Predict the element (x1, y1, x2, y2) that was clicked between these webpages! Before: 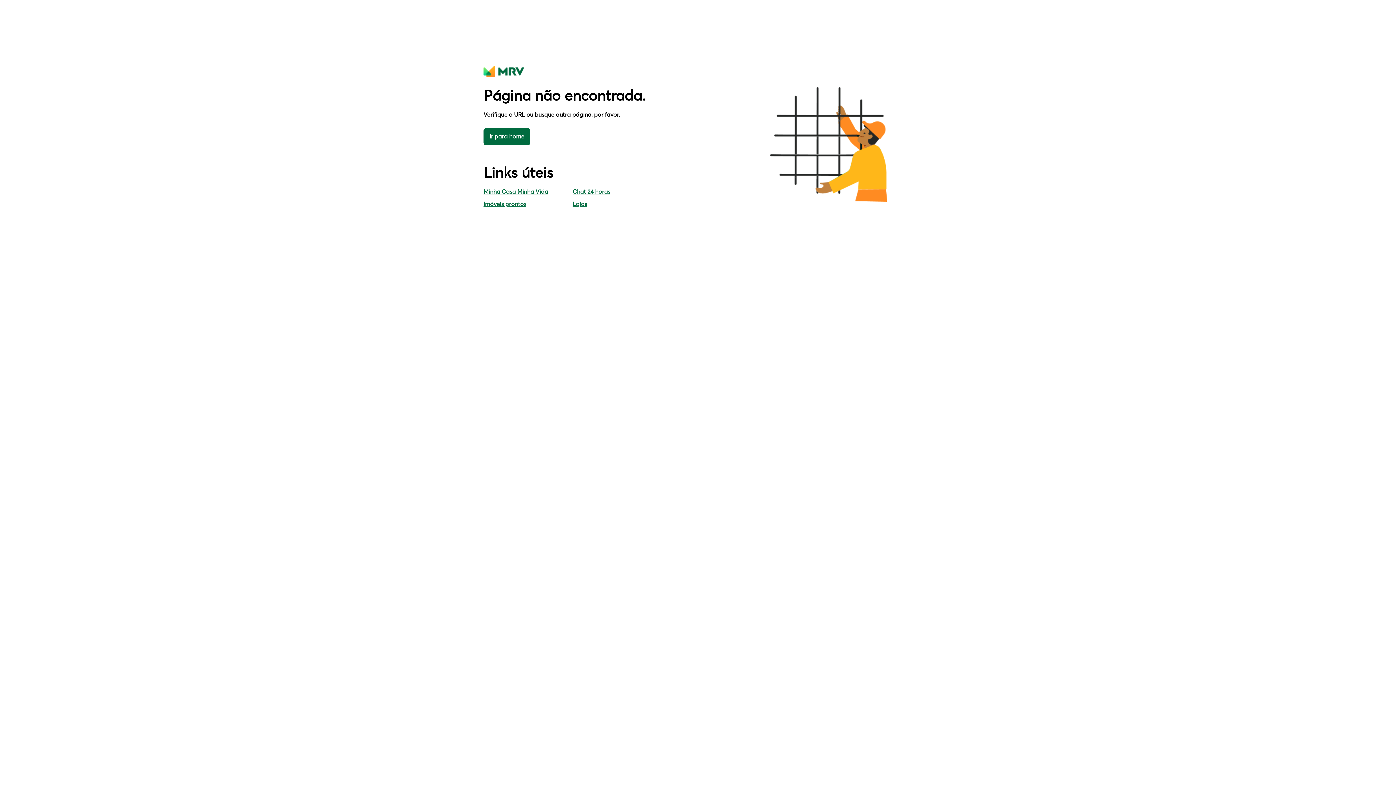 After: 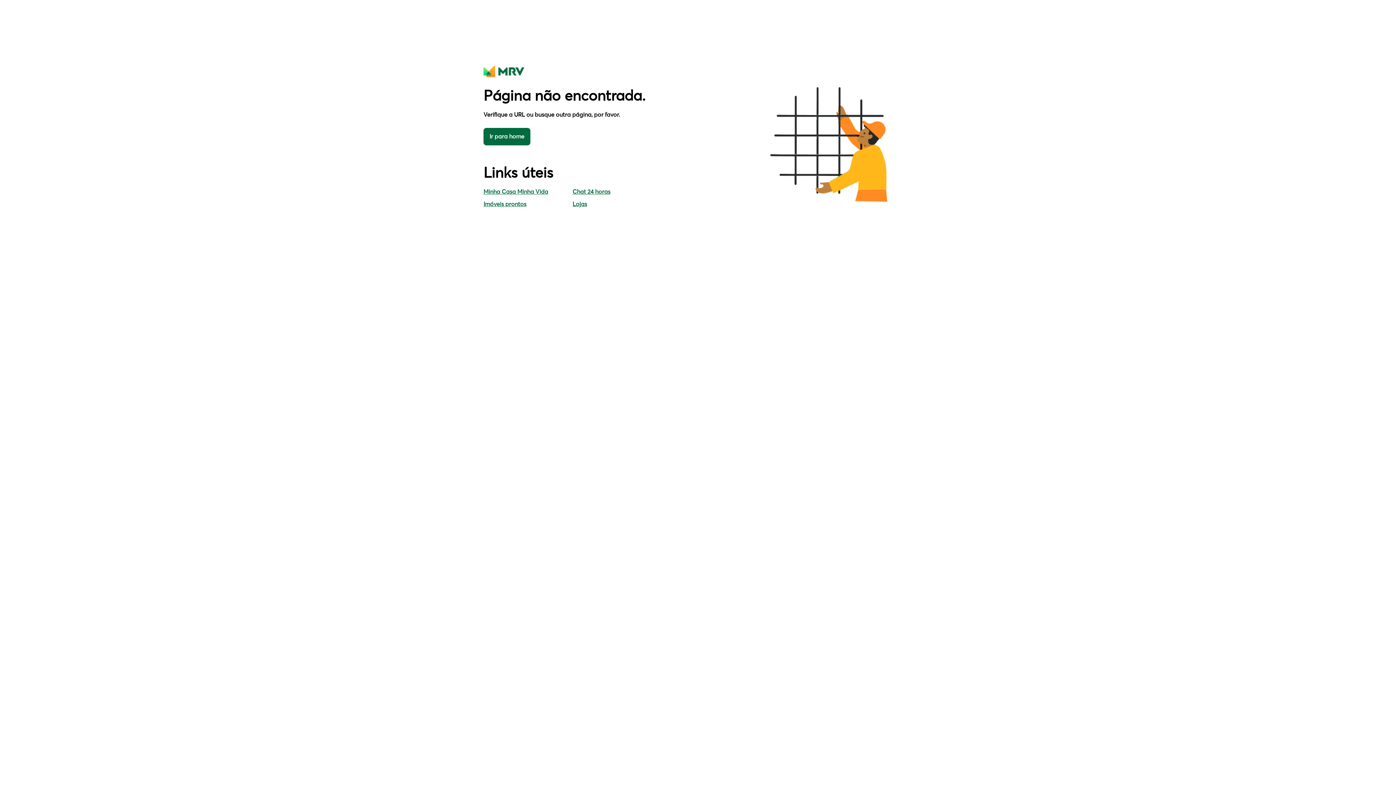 Action: label: Imóveis prontos bbox: (483, 201, 526, 207)